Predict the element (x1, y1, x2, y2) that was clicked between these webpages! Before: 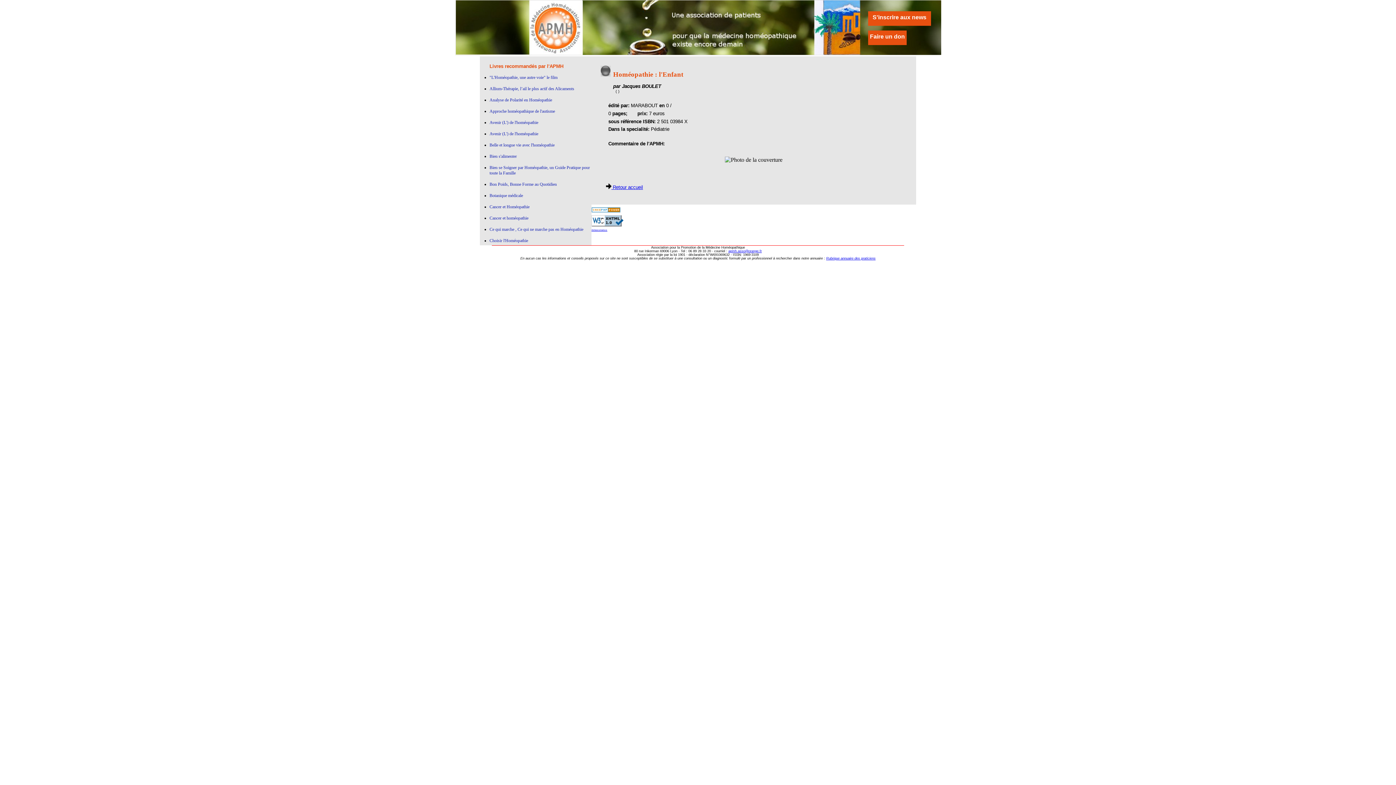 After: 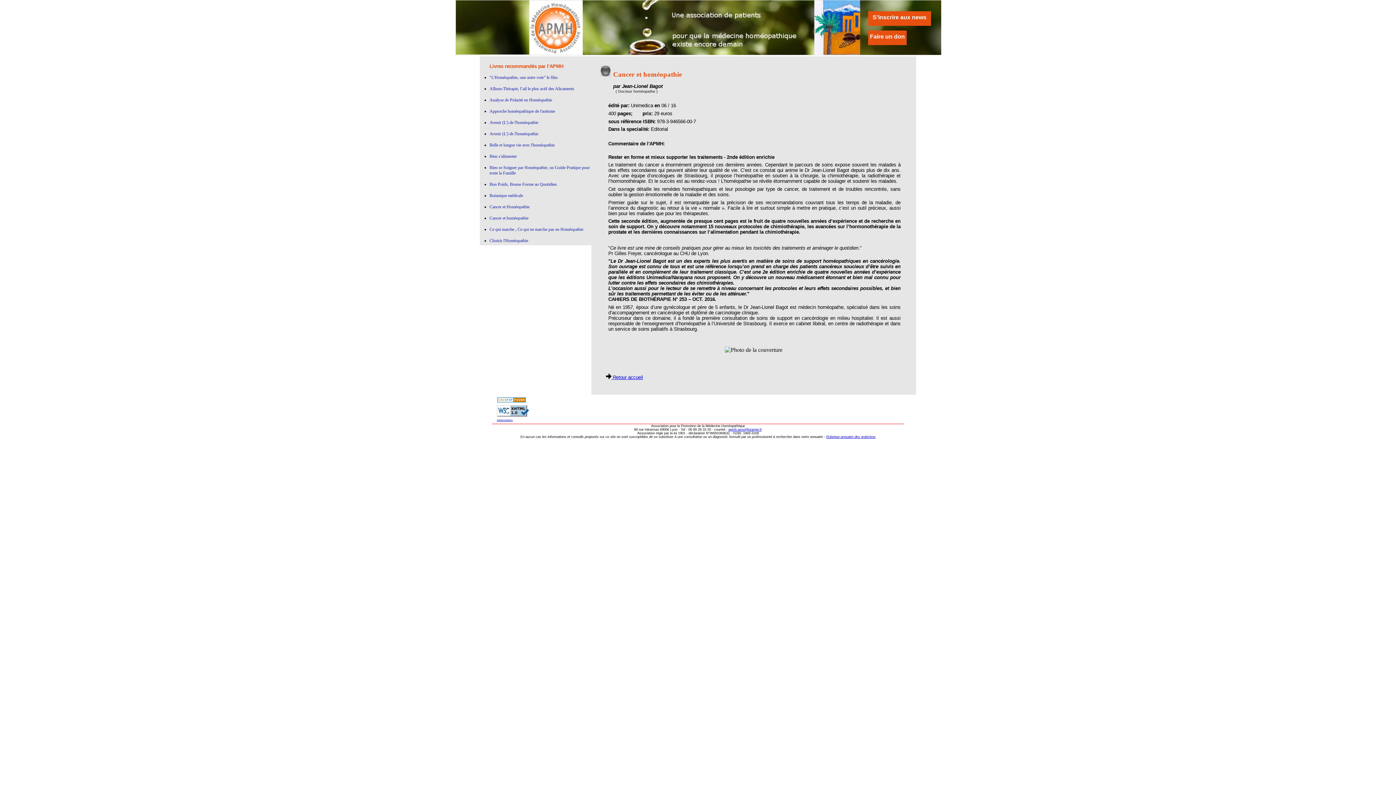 Action: label: Cancer et homéopathie bbox: (489, 215, 528, 220)